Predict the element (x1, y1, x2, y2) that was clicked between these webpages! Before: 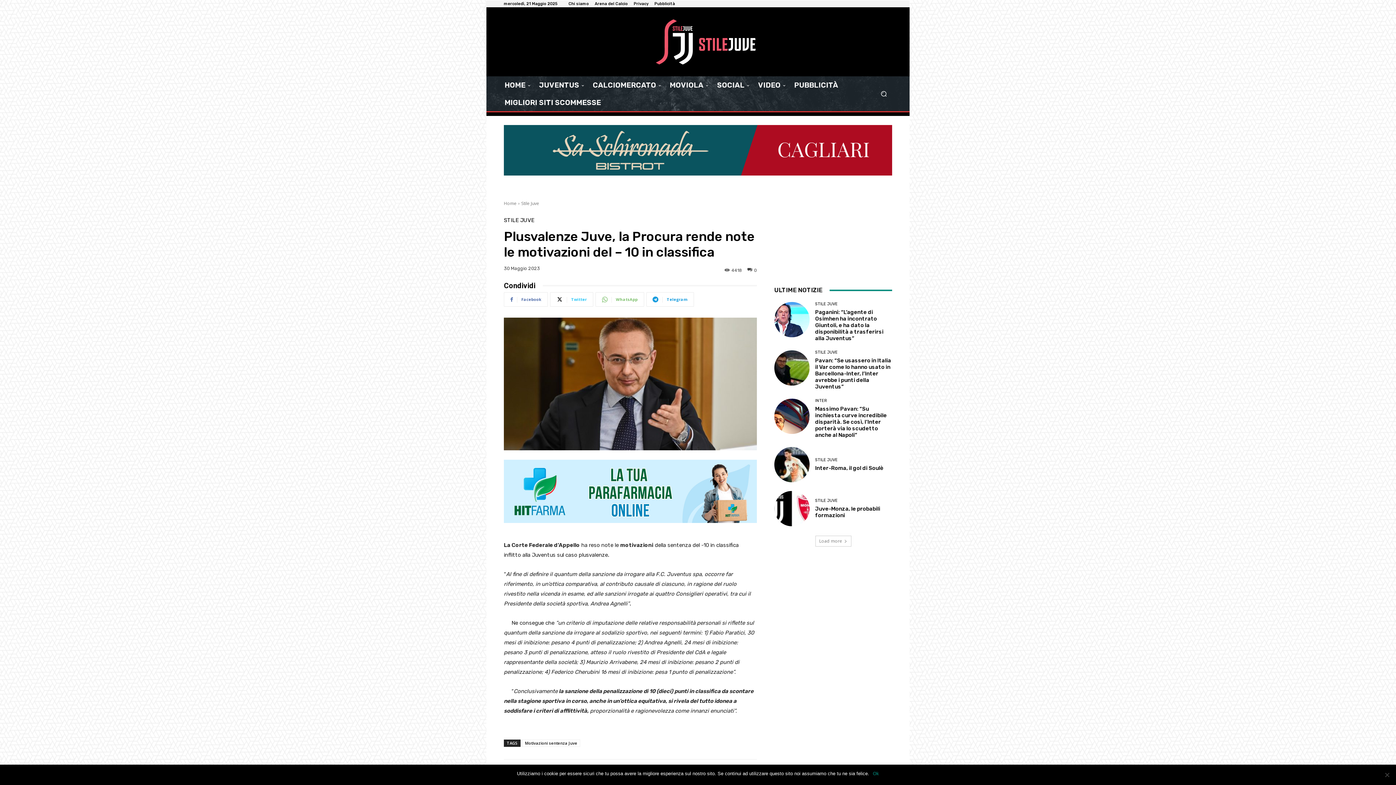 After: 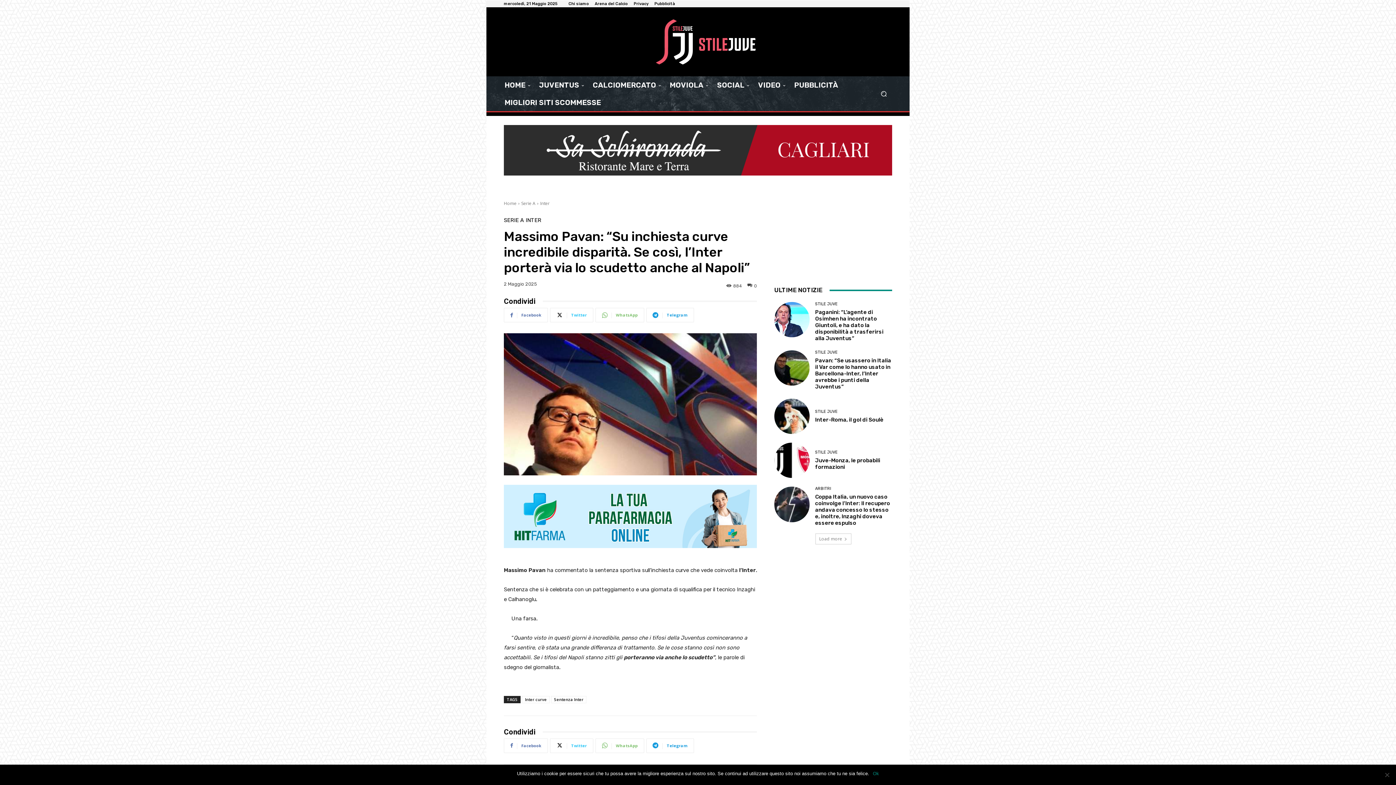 Action: label: Massimo Pavan: “Su inchiesta curve incredibile disparità. Se così, l’Inter porterà via lo scudetto anche al Napoli” bbox: (815, 405, 886, 438)